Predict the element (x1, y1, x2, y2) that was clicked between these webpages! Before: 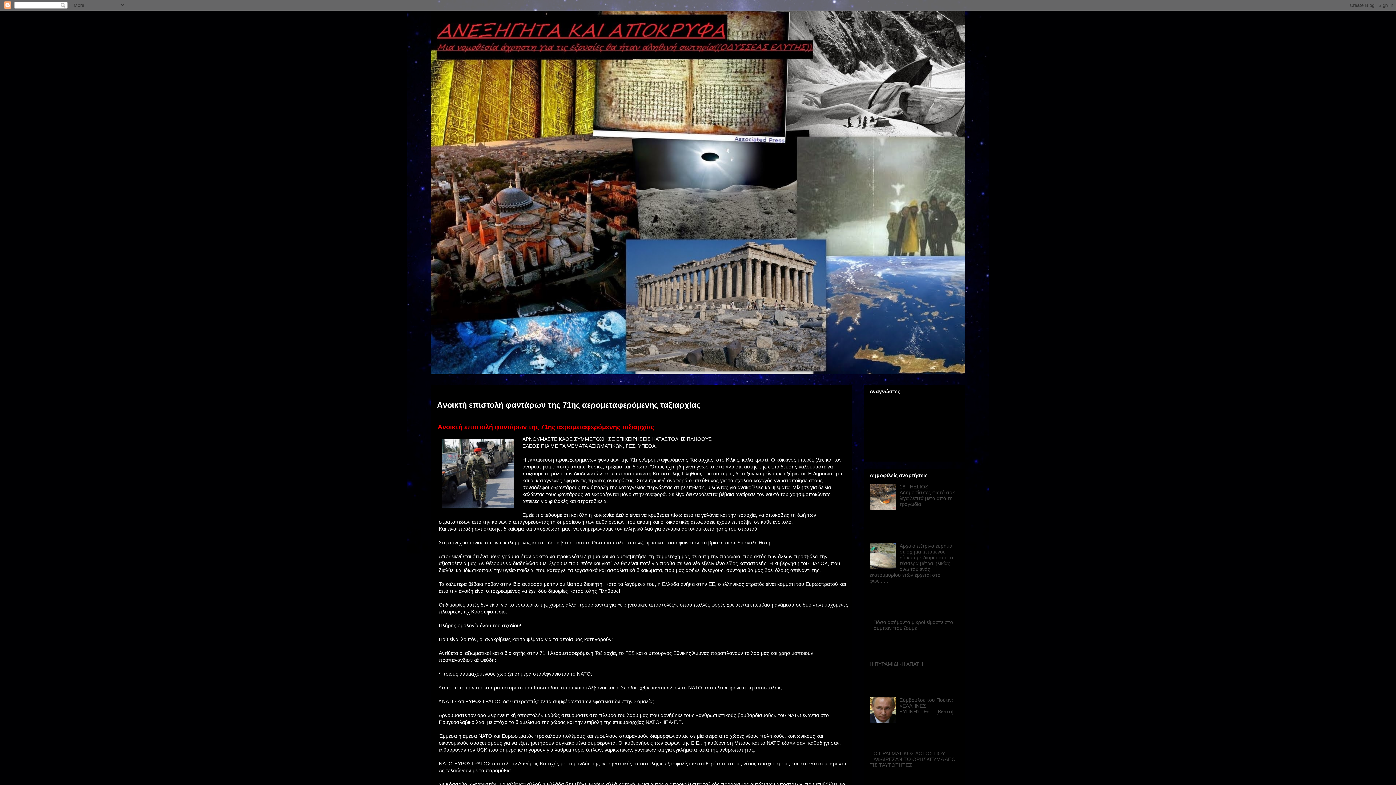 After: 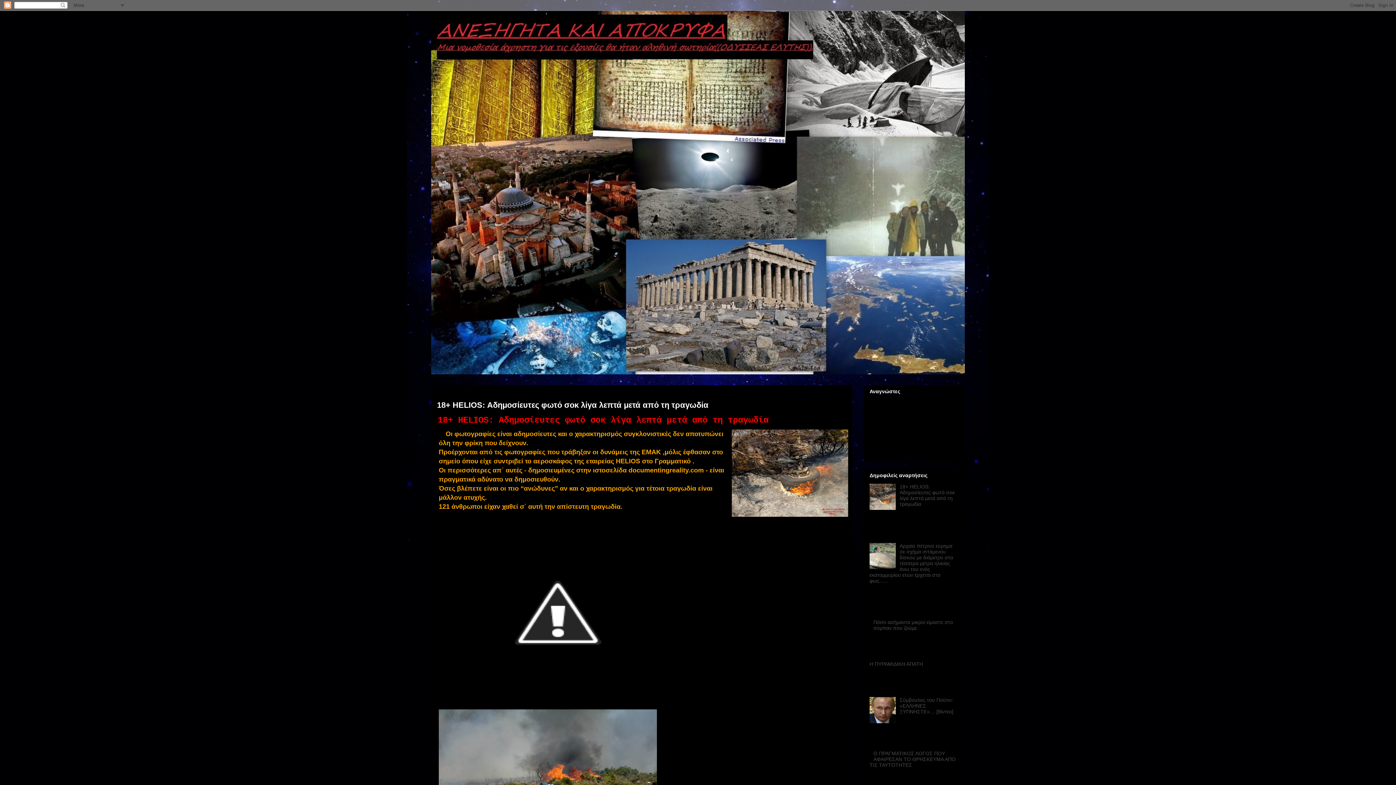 Action: label: 18+ HELIOS: Αδημοσίευτες φωτό σοκ λίγα λεπτά μετά από τη τραγωδία bbox: (899, 483, 955, 507)